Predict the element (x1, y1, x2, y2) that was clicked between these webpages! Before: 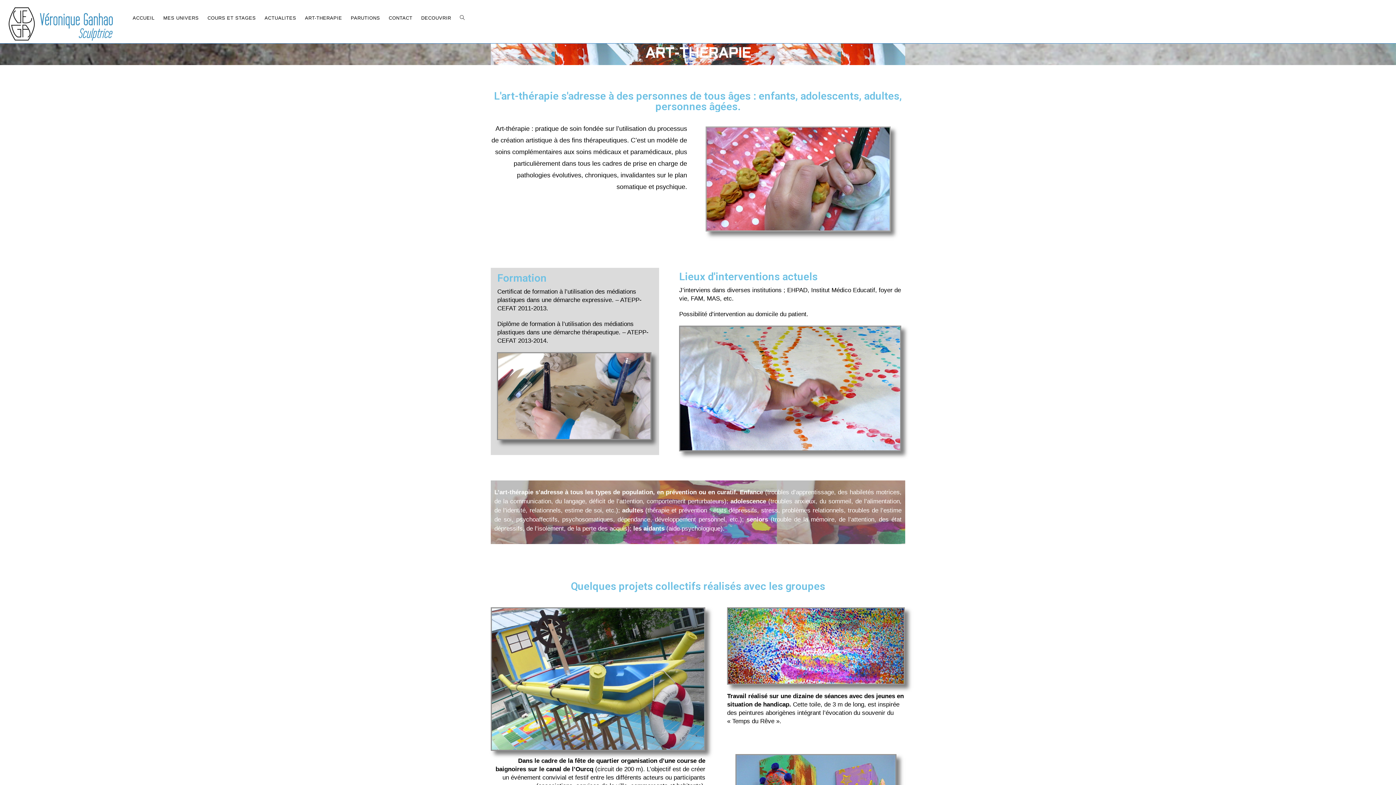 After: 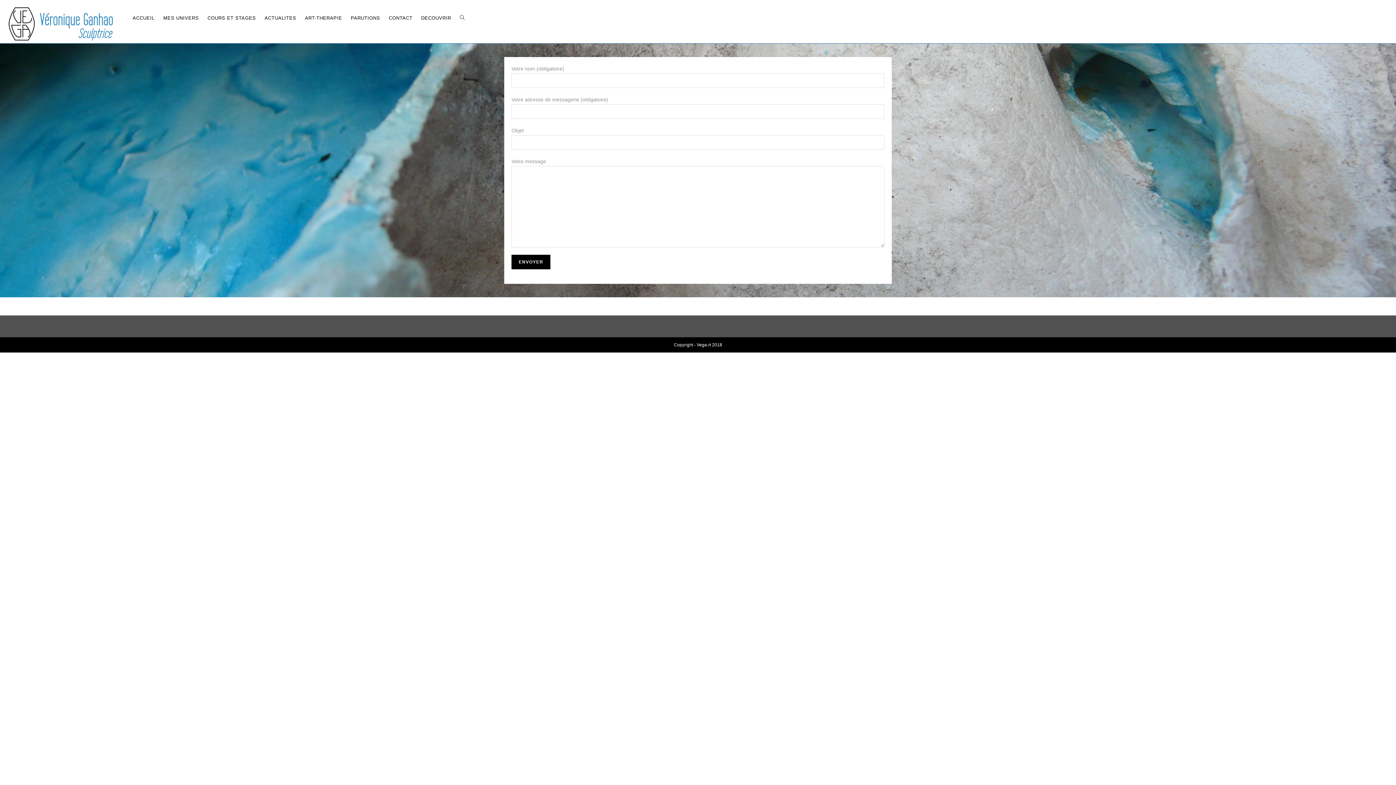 Action: label: CONTACT bbox: (384, 4, 416, 31)